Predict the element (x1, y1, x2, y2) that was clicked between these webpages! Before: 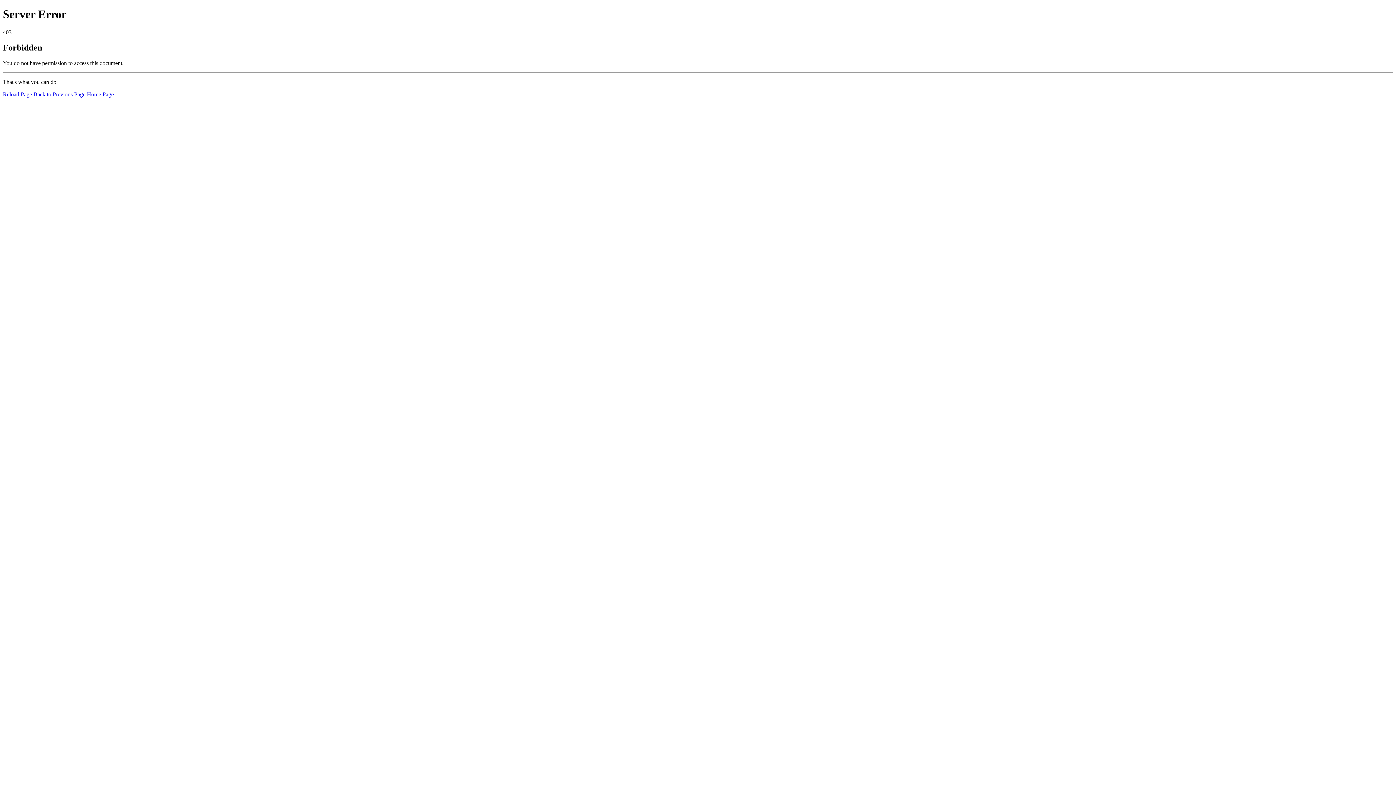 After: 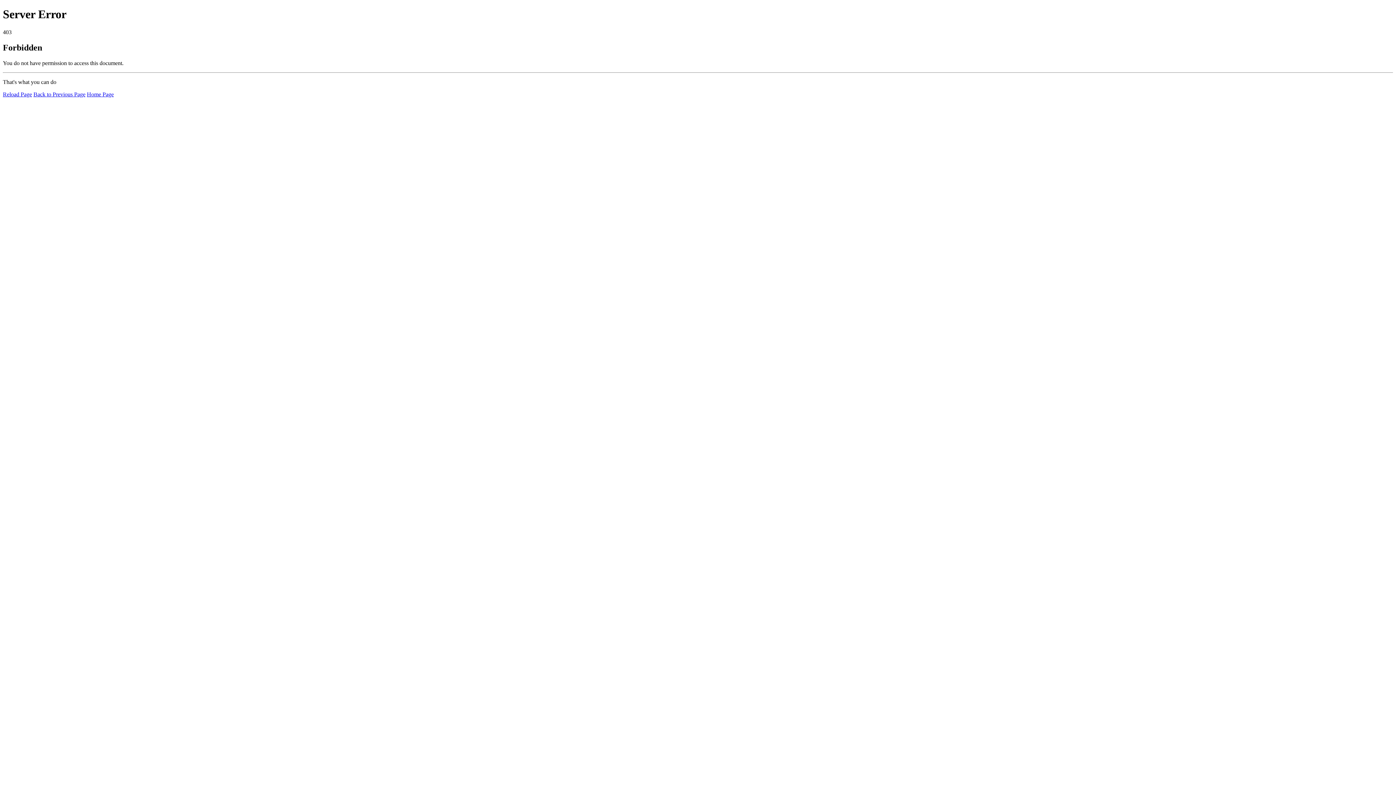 Action: label: Reload Page bbox: (2, 91, 32, 97)